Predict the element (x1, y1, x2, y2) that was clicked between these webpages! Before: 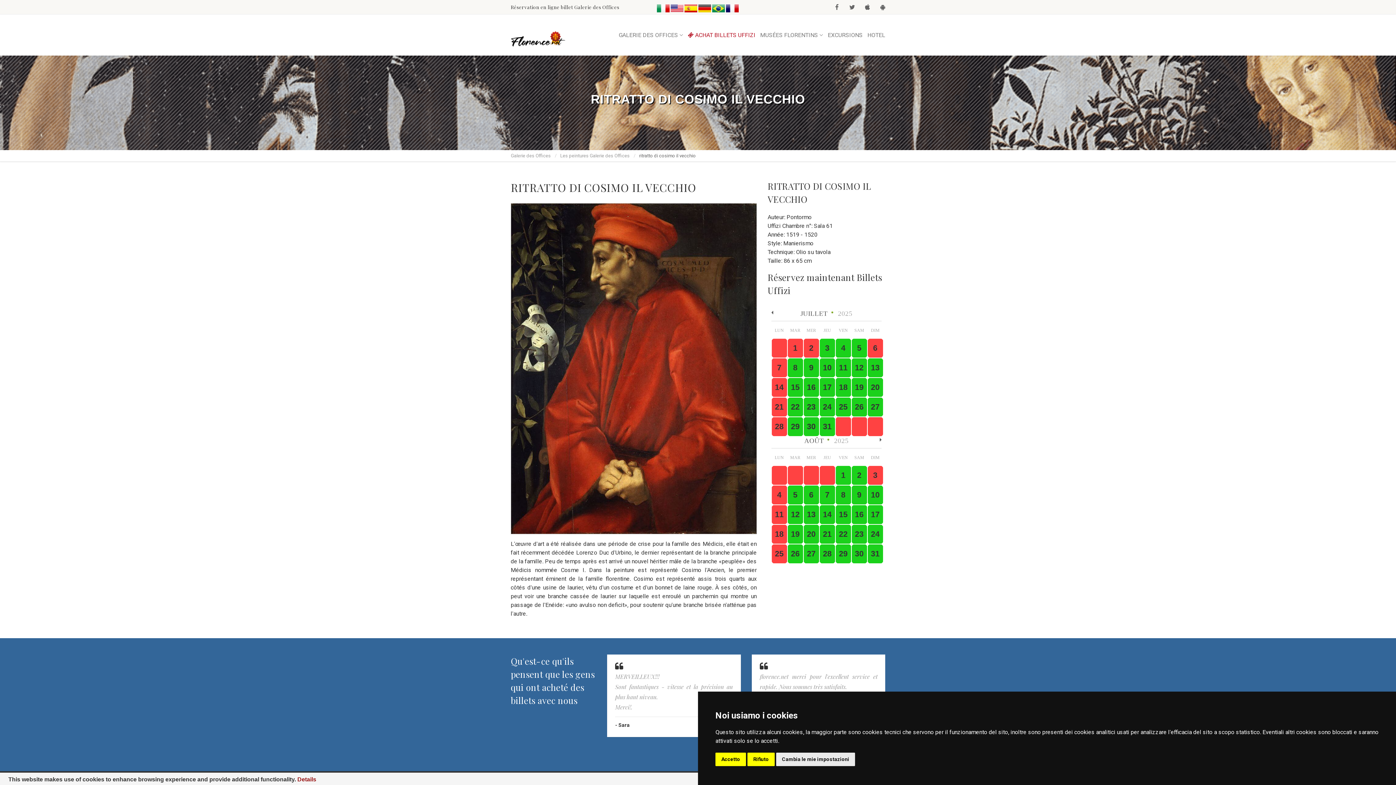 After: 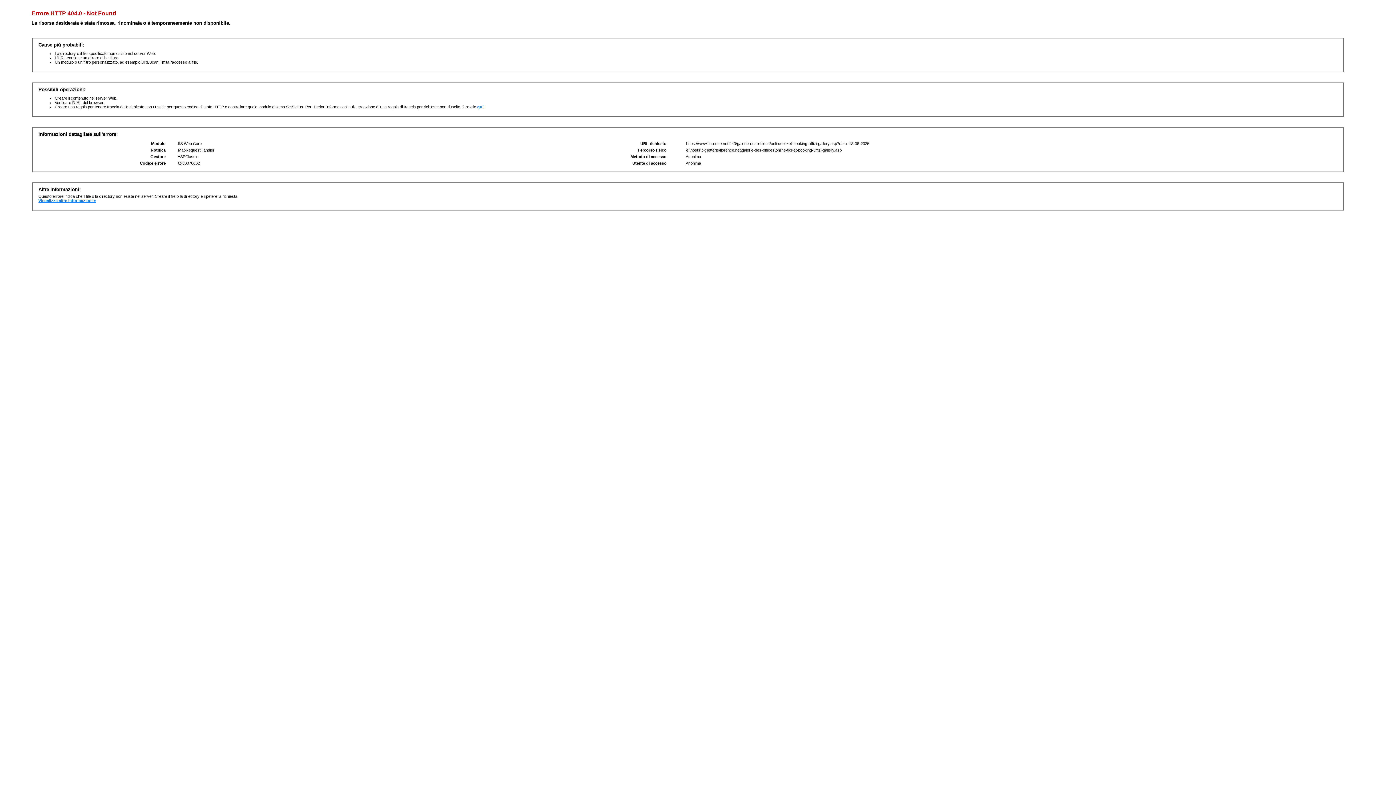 Action: bbox: (806, 510, 816, 518) label: 13